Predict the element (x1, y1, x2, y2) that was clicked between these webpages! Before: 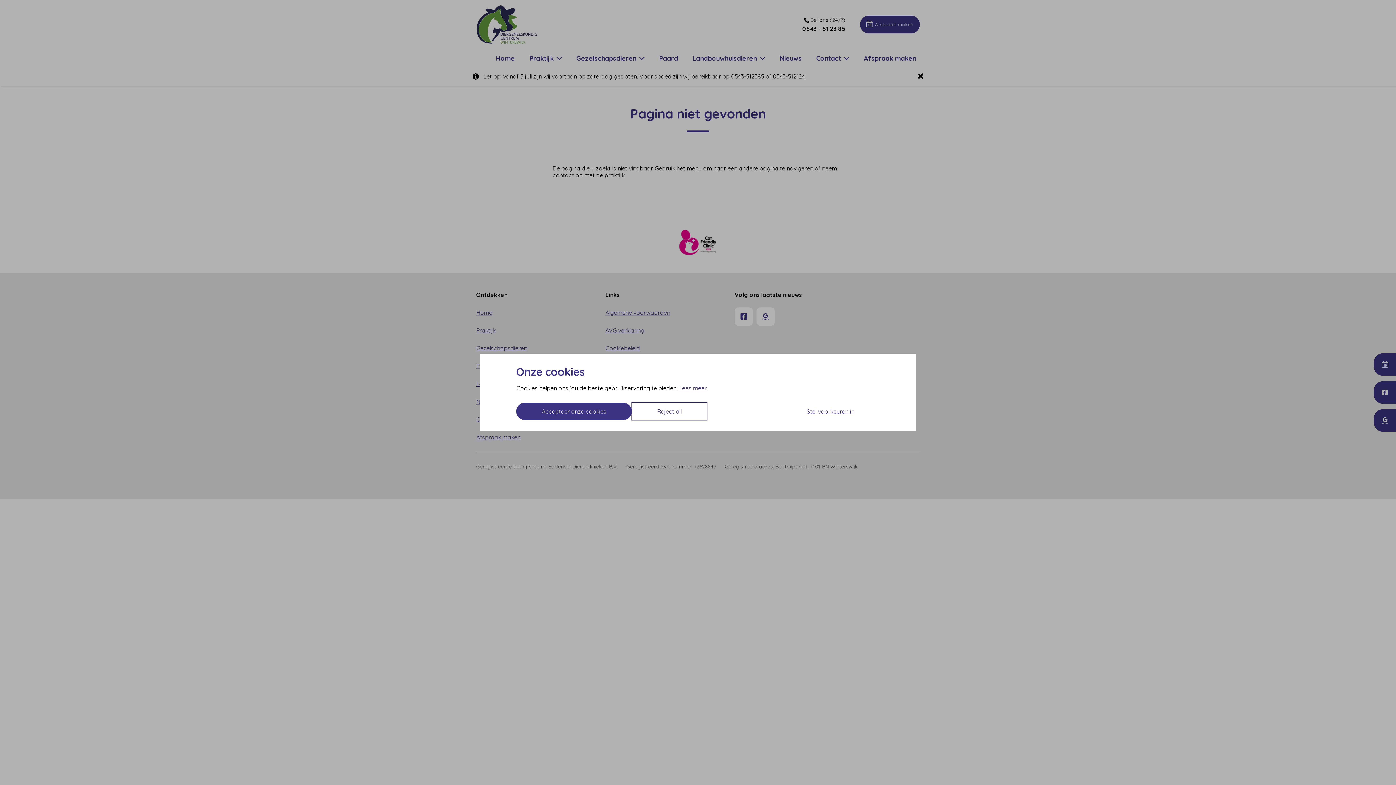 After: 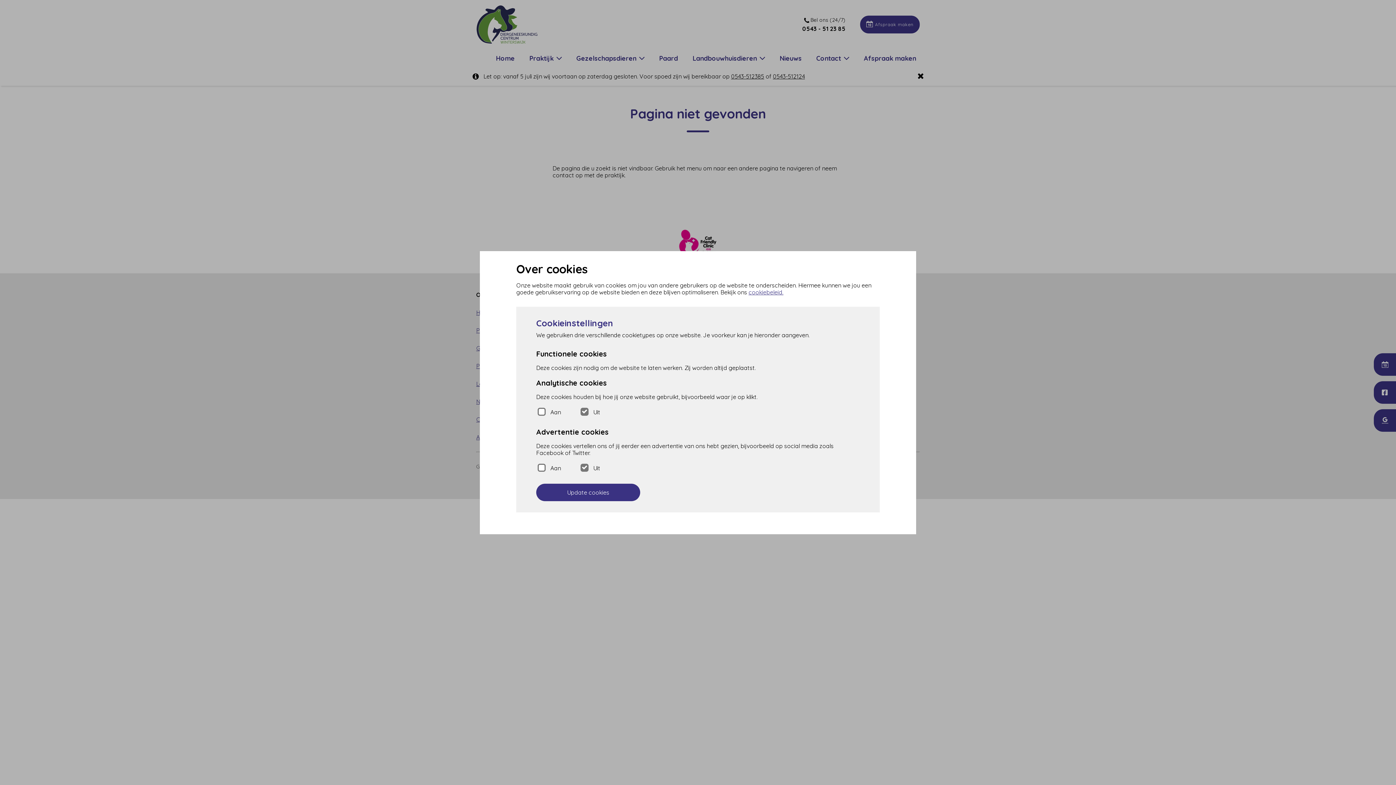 Action: bbox: (781, 402, 880, 420) label: Stel voorkeuren in